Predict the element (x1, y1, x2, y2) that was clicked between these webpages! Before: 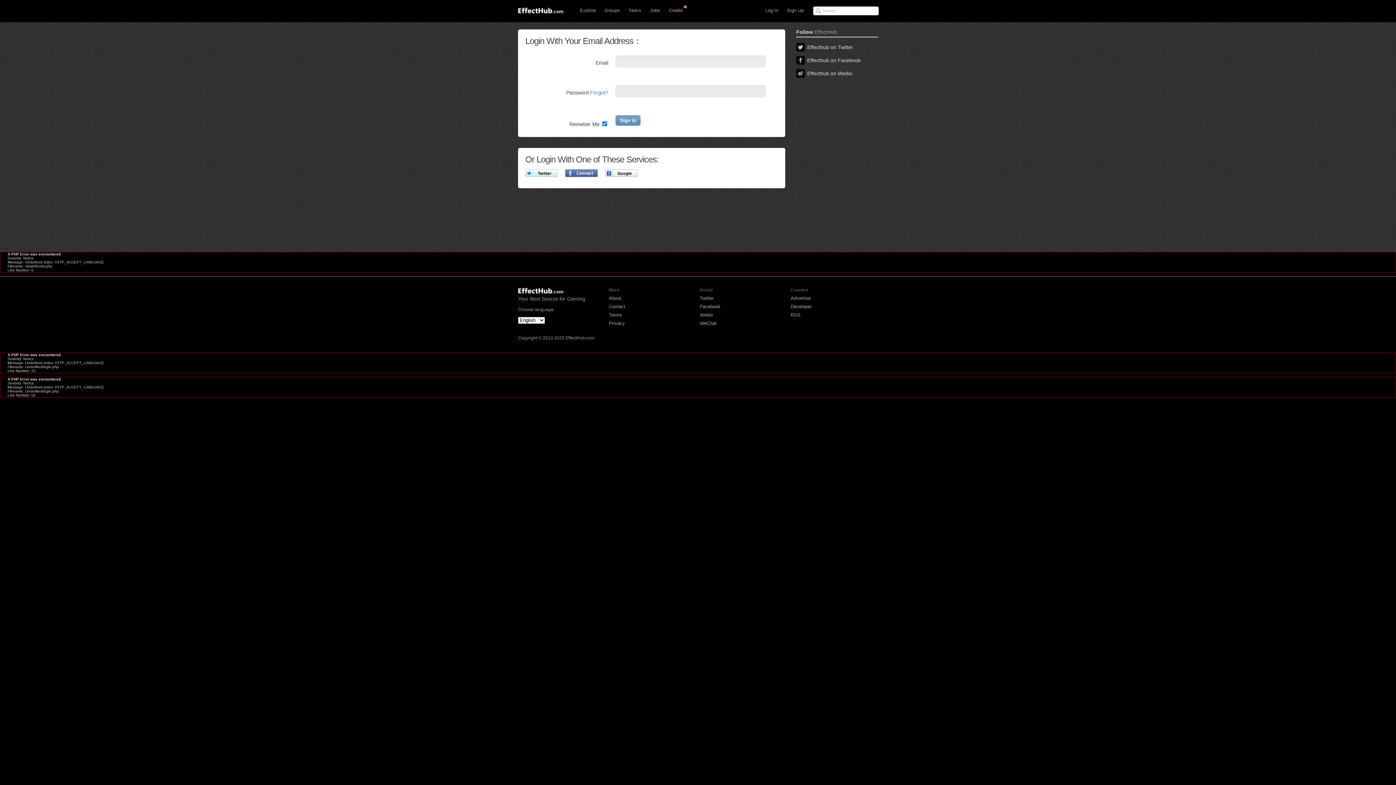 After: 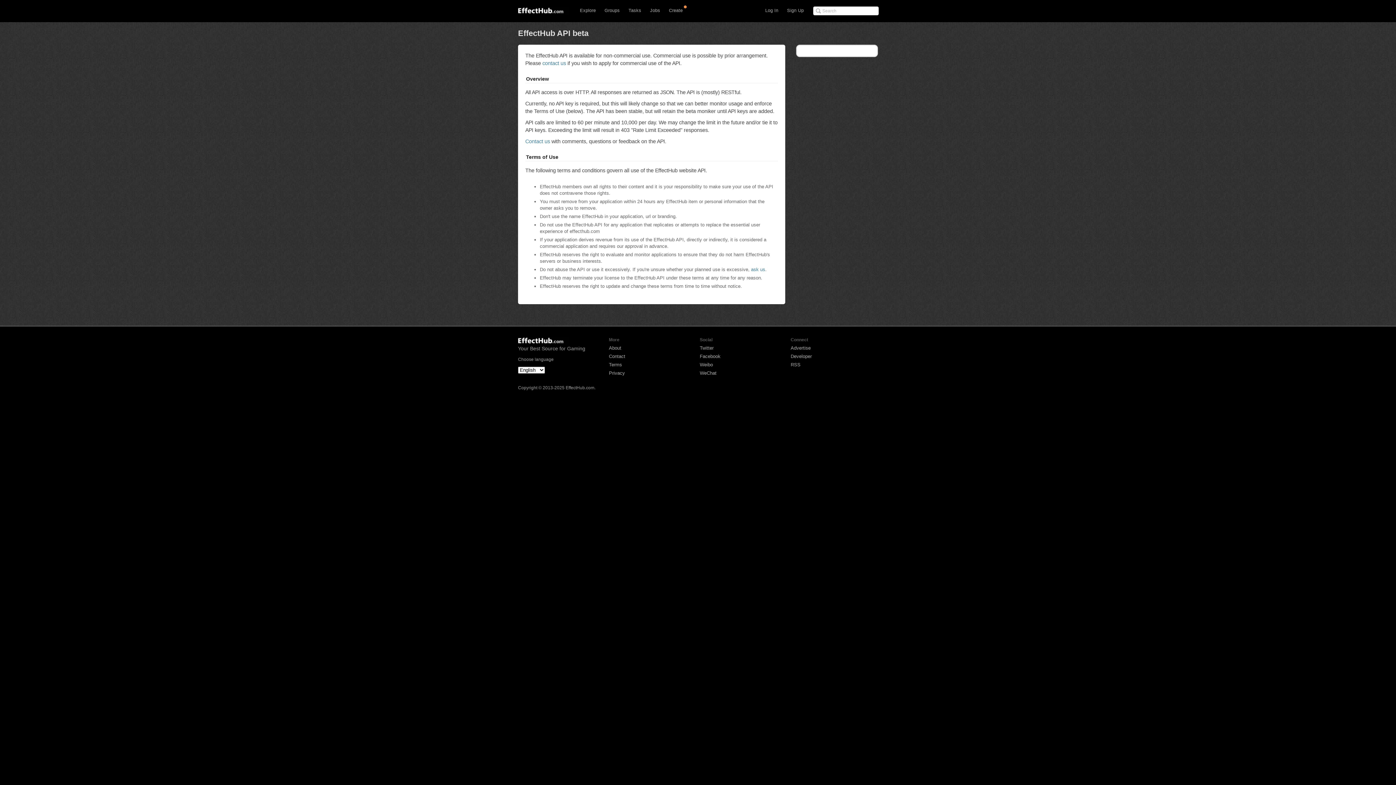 Action: label: Developer bbox: (790, 304, 812, 309)